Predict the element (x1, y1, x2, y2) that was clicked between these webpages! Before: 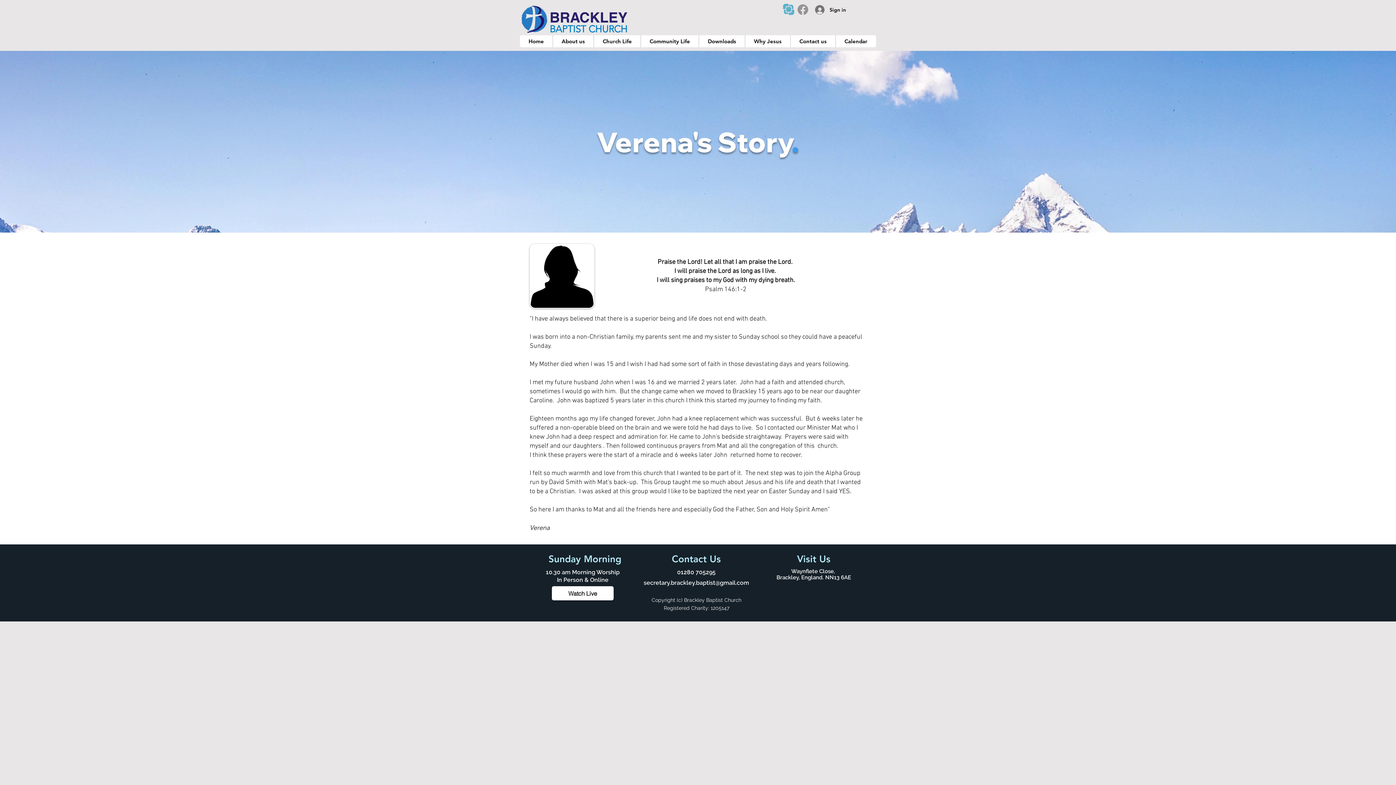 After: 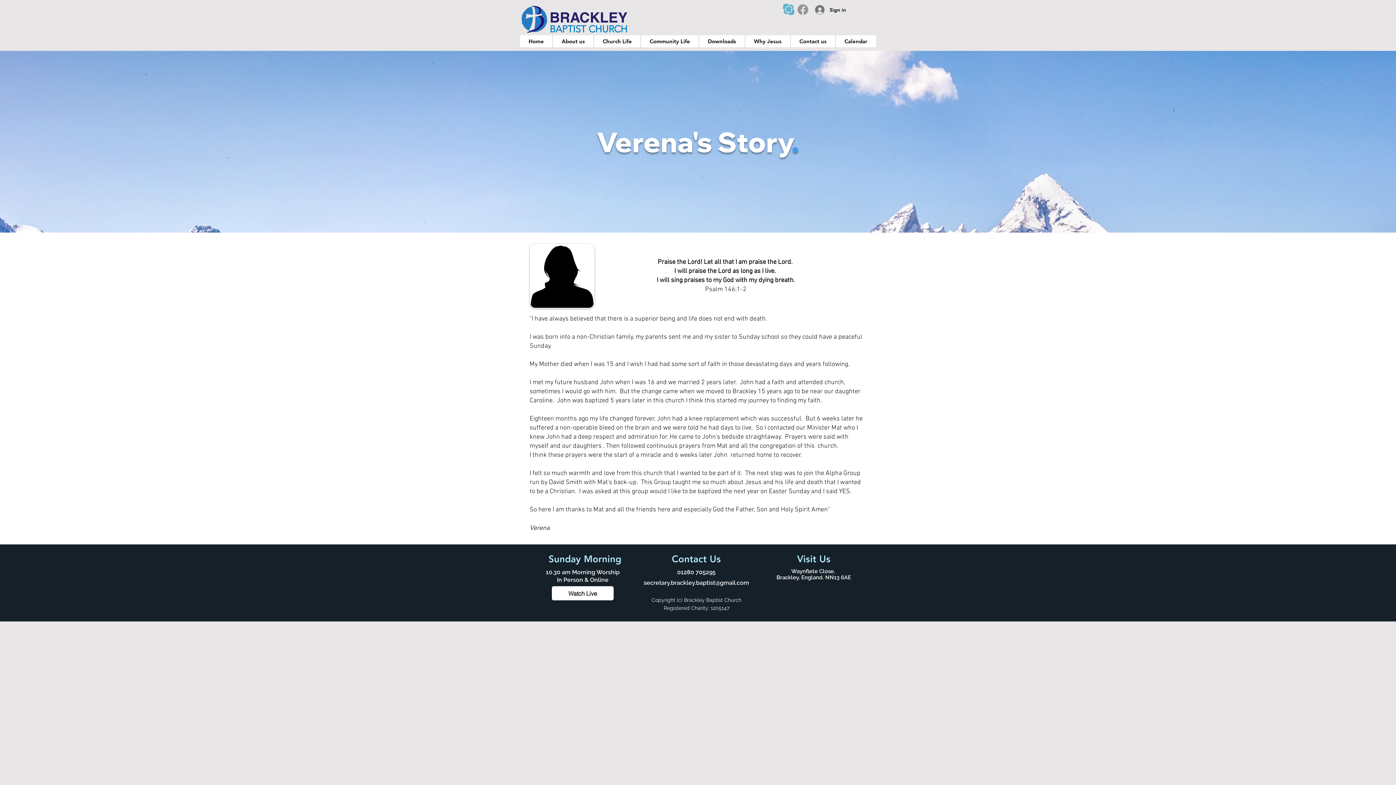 Action: bbox: (640, 35, 698, 47) label: Community Life